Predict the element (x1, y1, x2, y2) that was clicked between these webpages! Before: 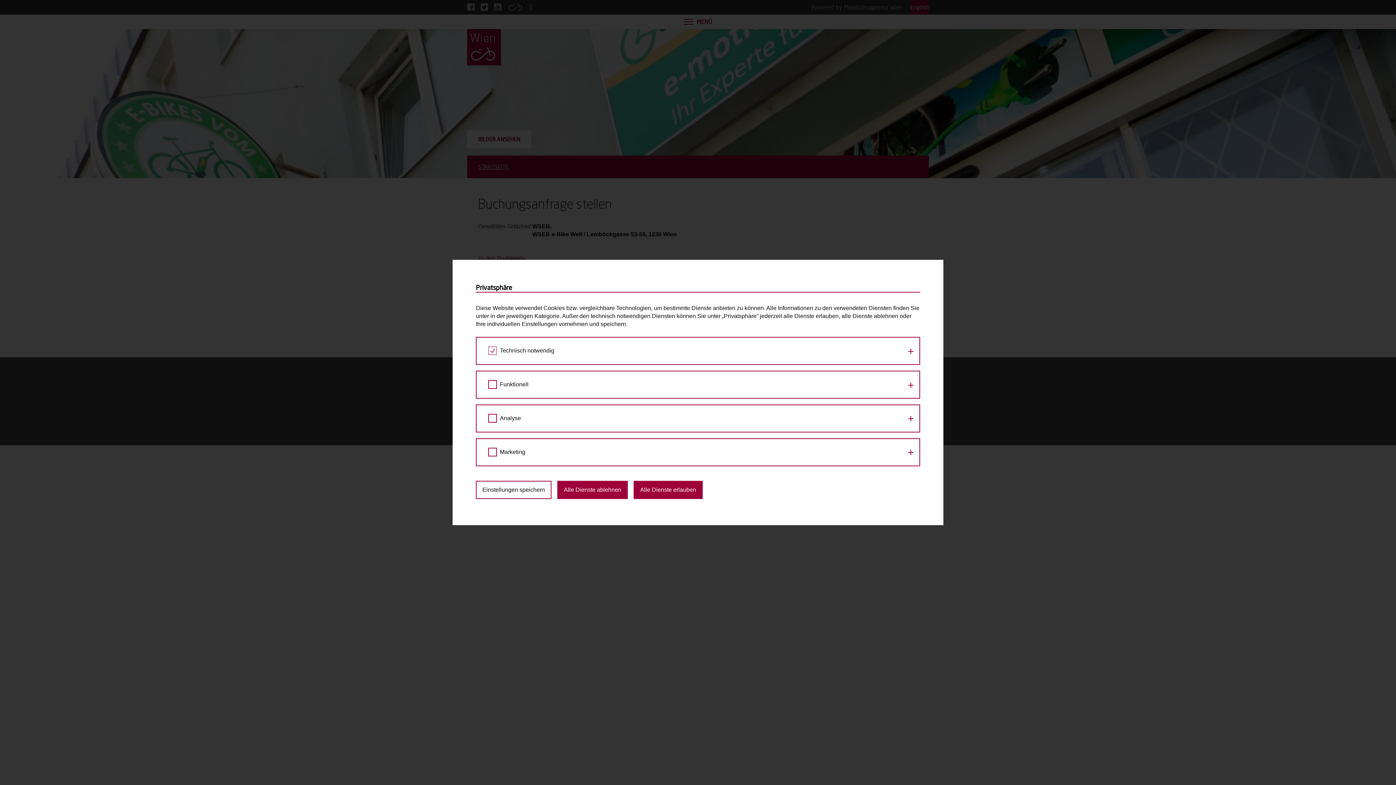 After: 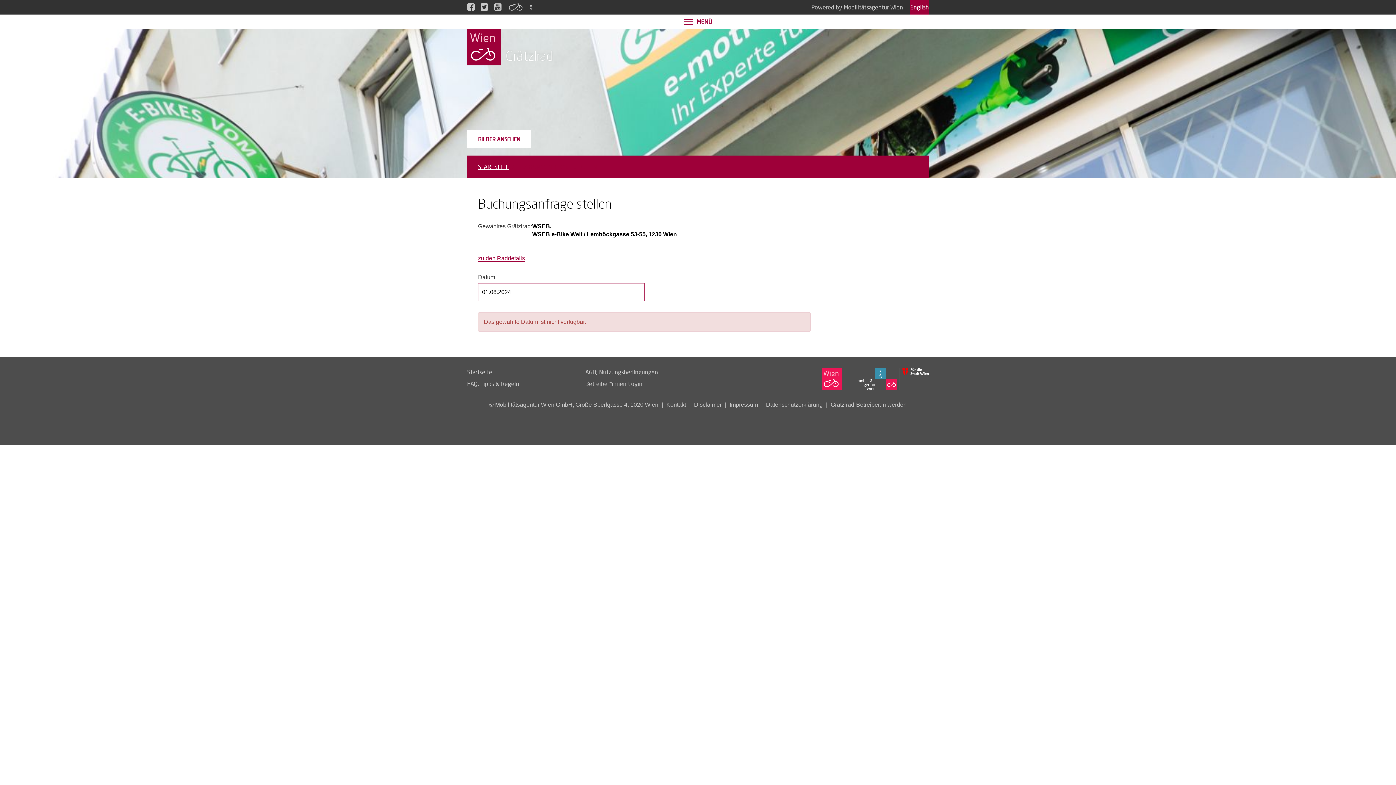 Action: bbox: (633, 480, 702, 499) label: Alle Dienste erlauben